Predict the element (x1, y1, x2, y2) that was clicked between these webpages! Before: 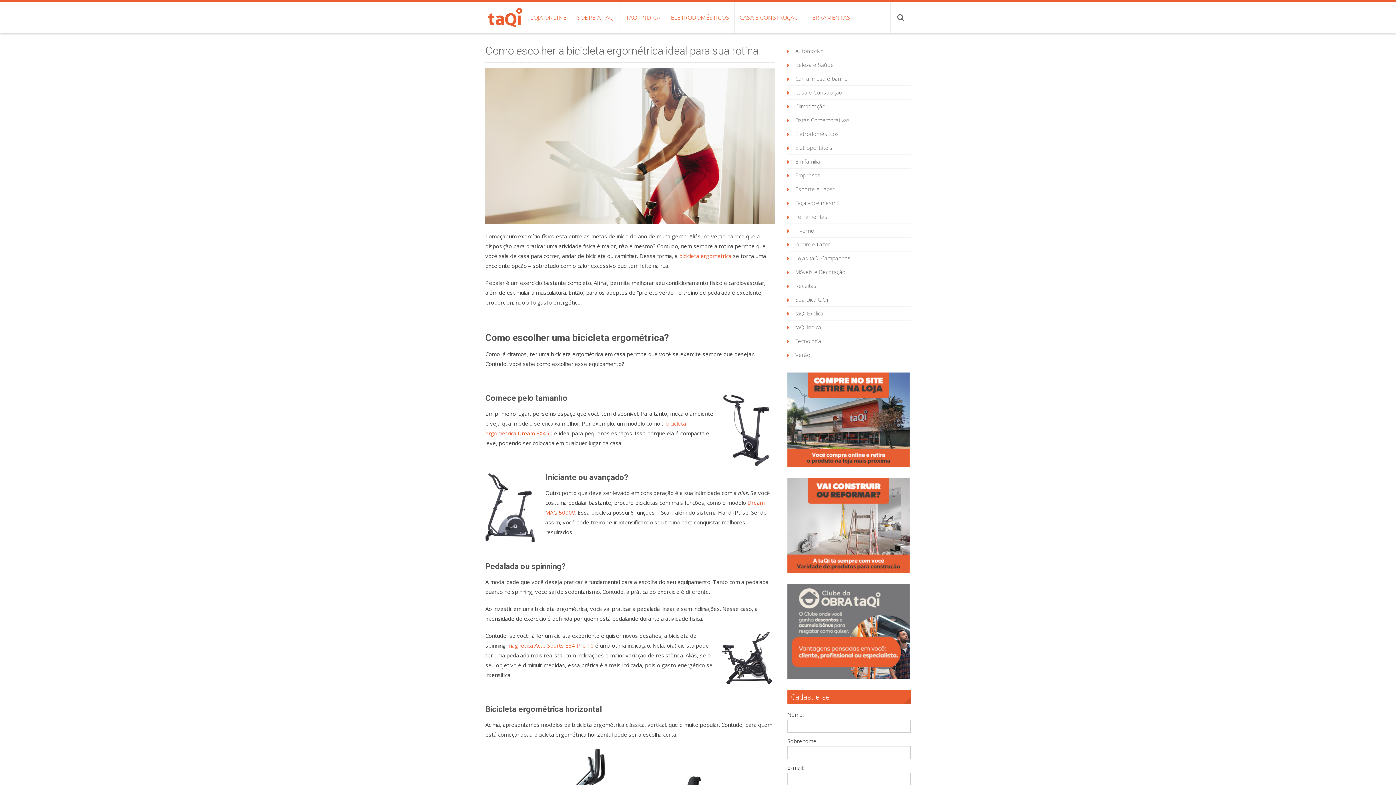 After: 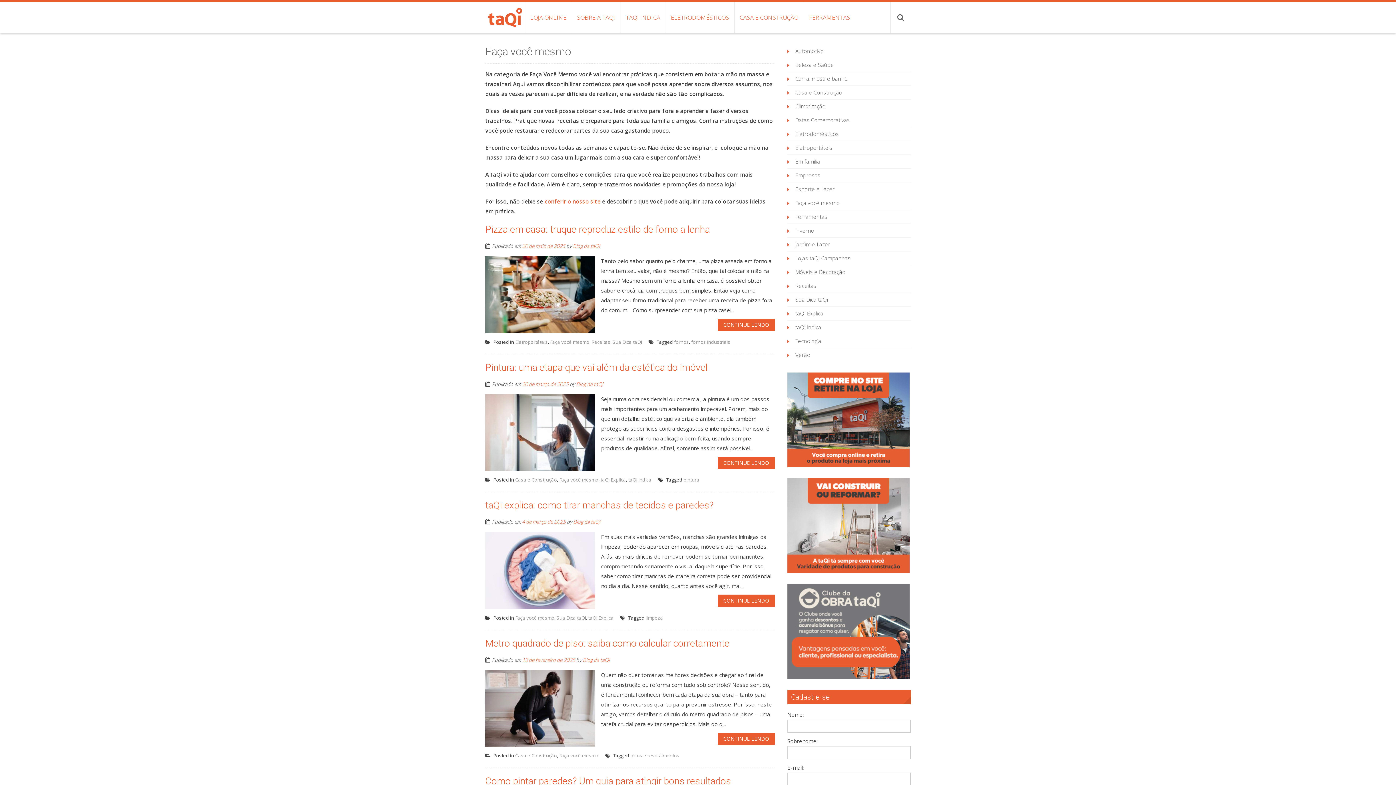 Action: label: Faça você mesmo bbox: (795, 199, 839, 206)